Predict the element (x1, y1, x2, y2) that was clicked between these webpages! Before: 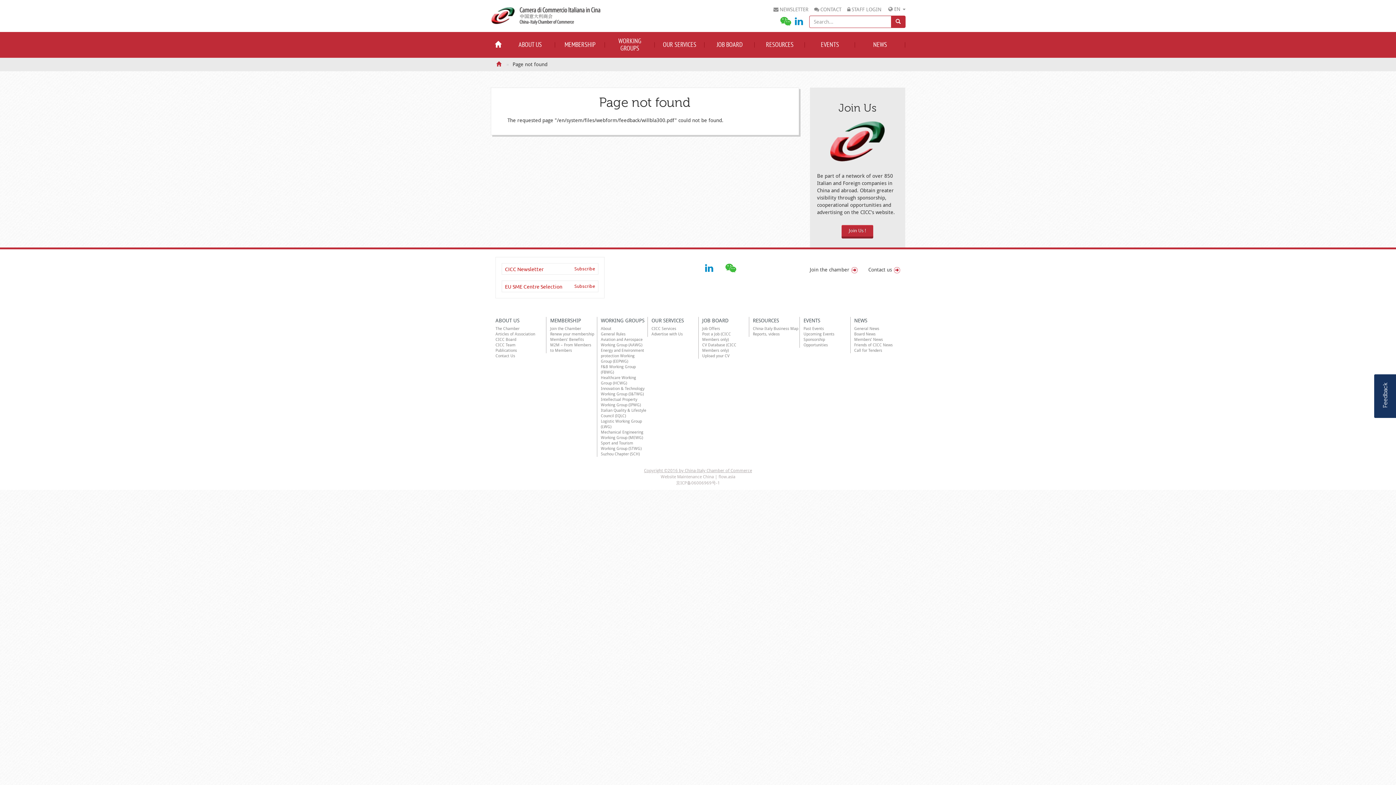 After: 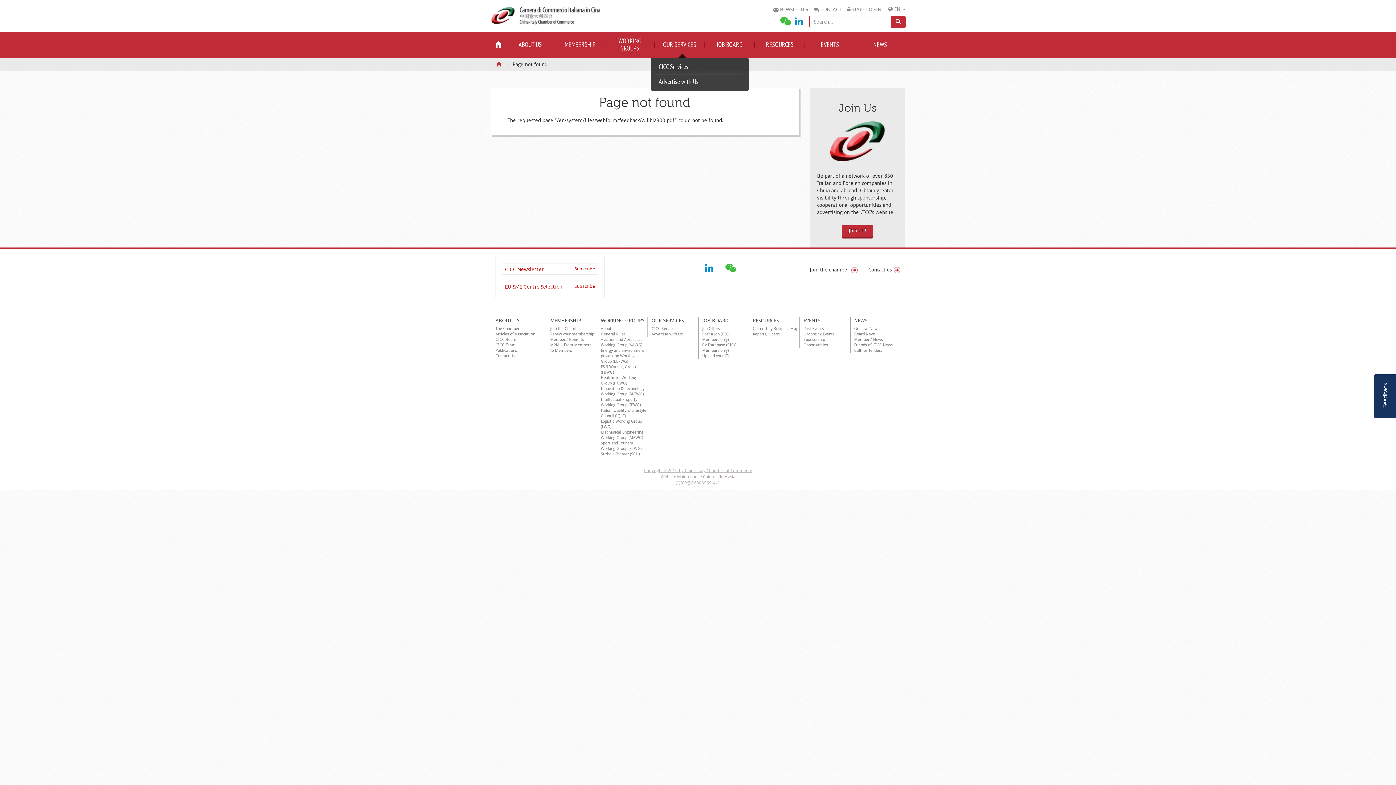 Action: label: OUR SERVICES bbox: (659, 35, 700, 54)